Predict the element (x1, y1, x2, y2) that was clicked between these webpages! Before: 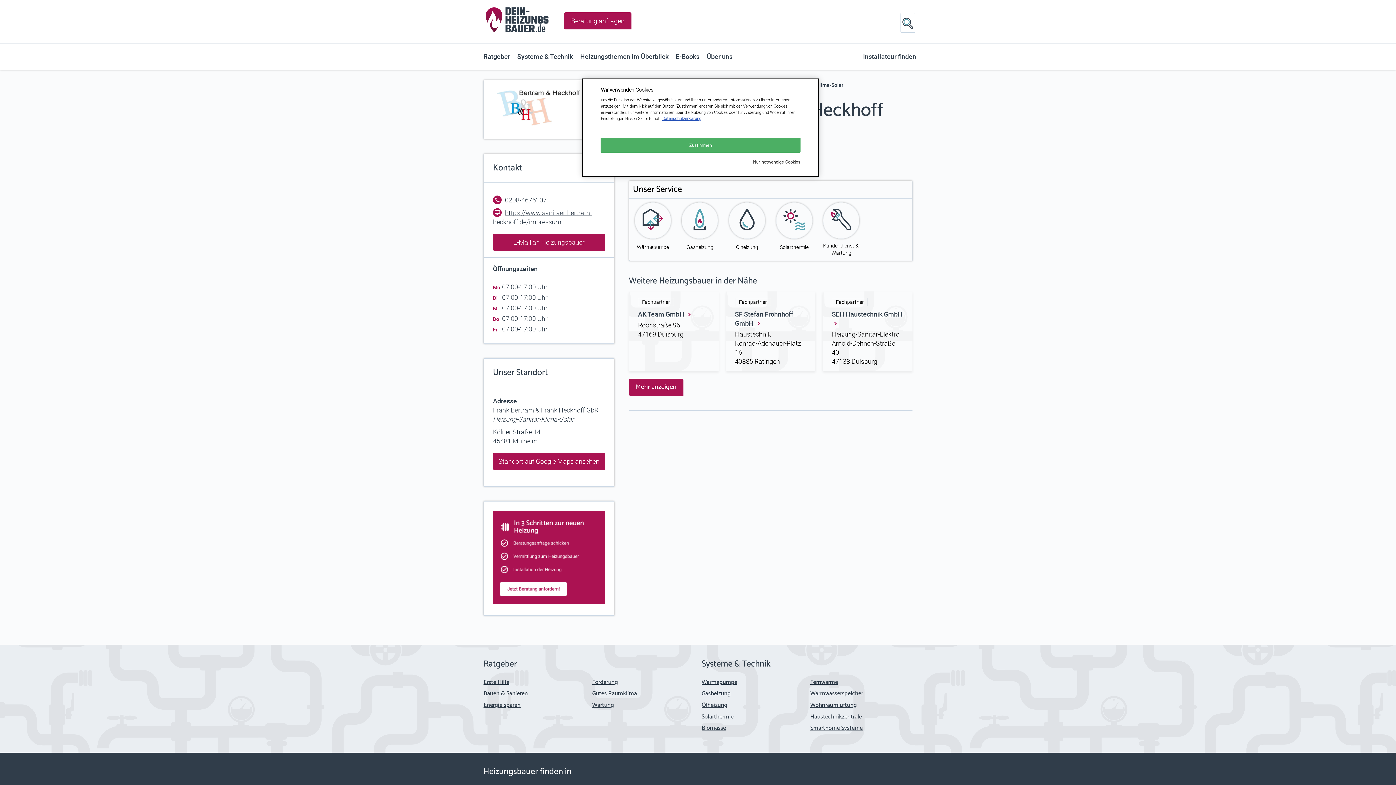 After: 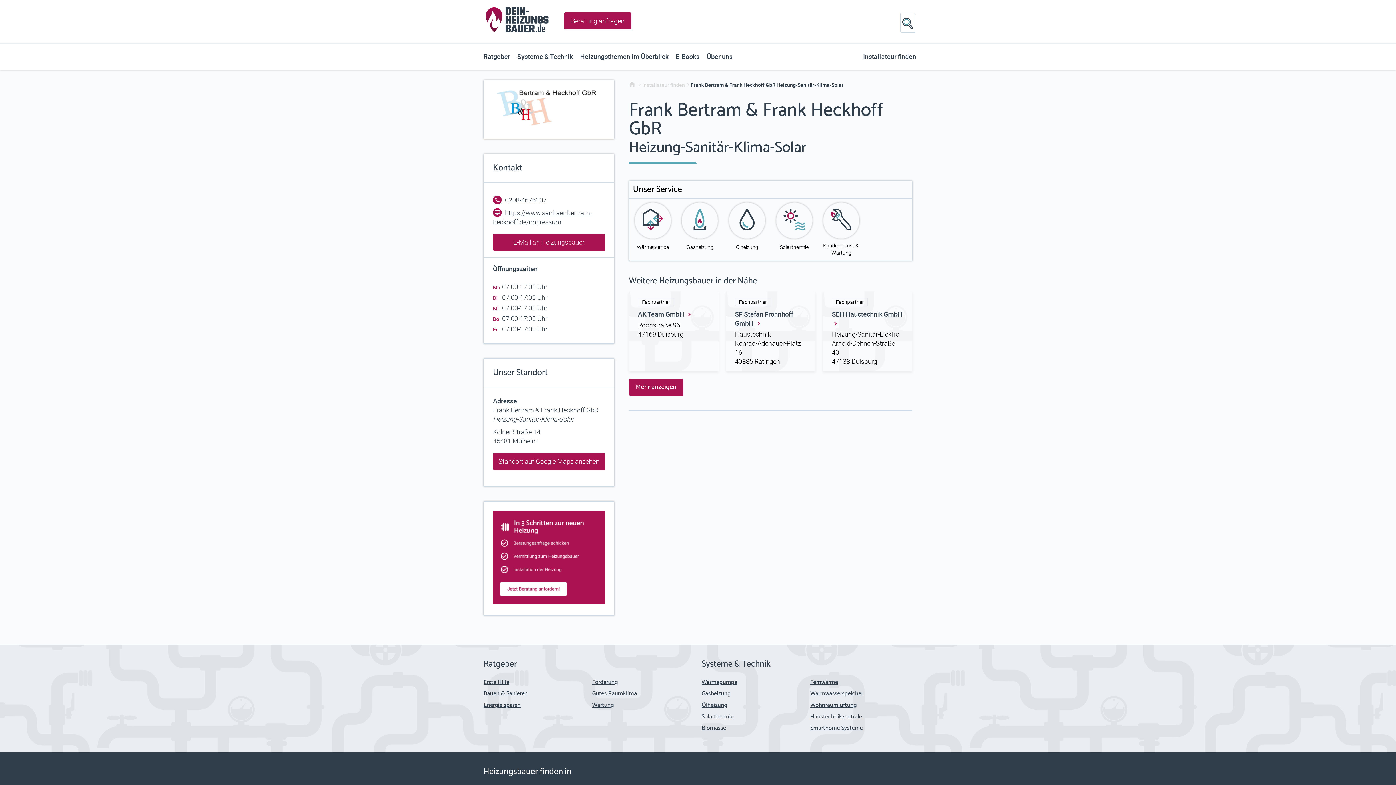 Action: label: Nur notwendige Cookies bbox: (709, 160, 800, 164)